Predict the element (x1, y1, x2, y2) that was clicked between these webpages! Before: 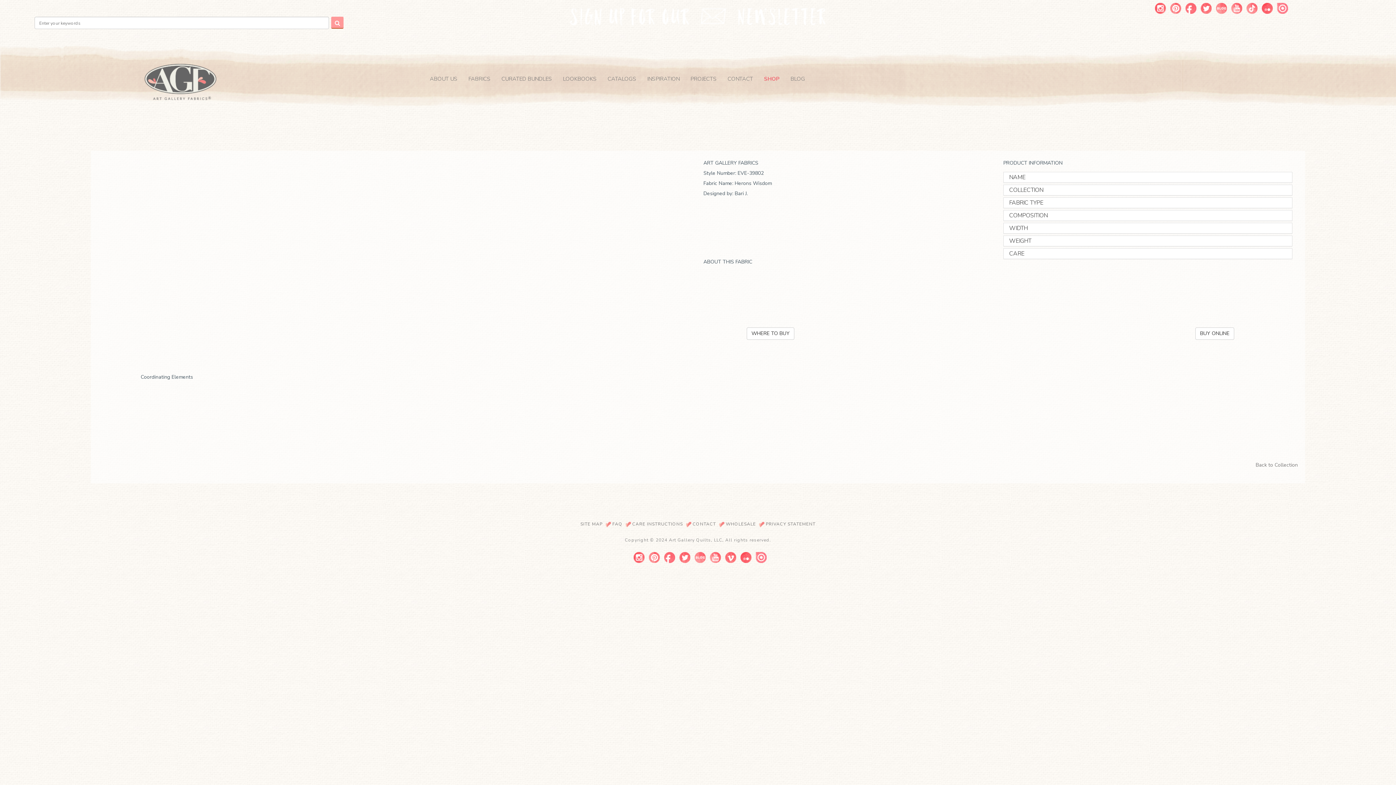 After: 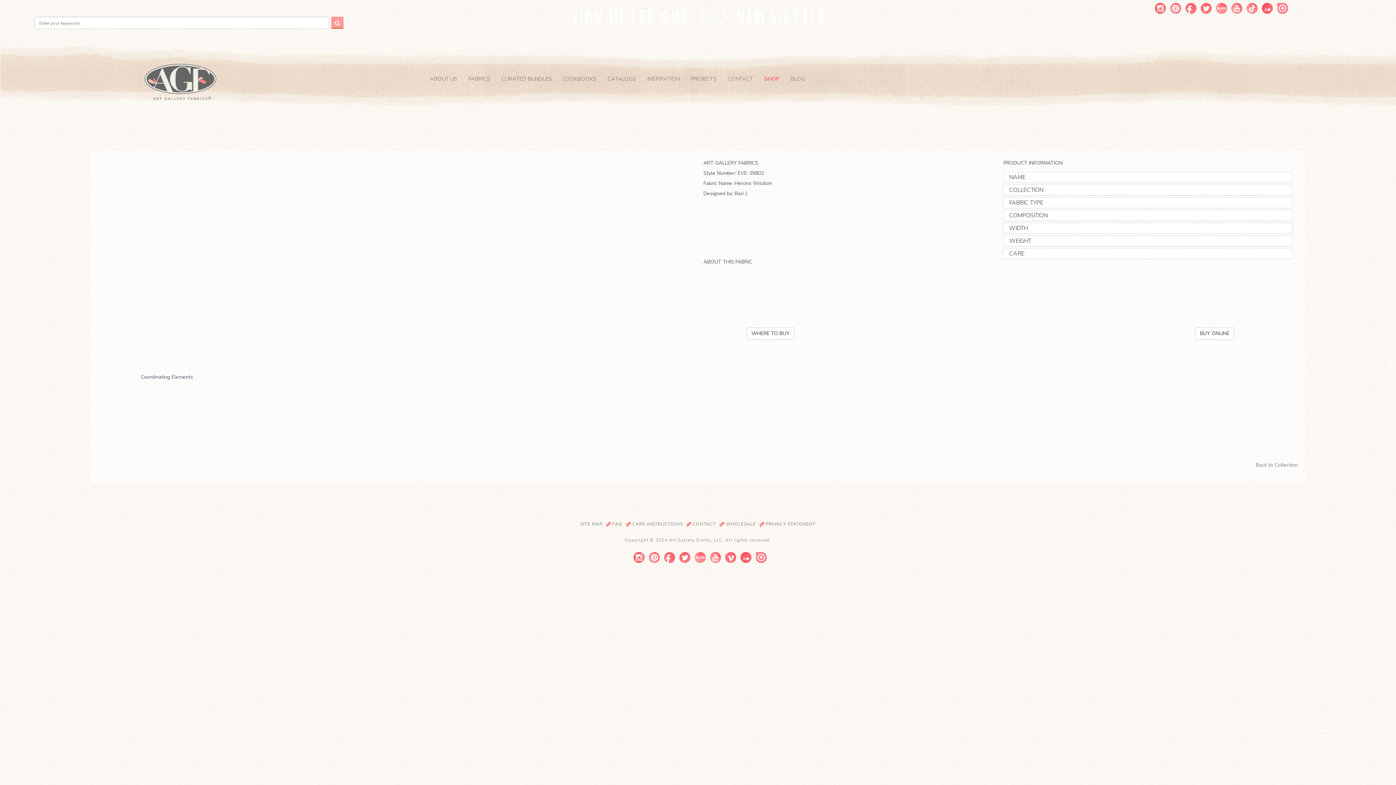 Action: bbox: (679, 554, 690, 560)